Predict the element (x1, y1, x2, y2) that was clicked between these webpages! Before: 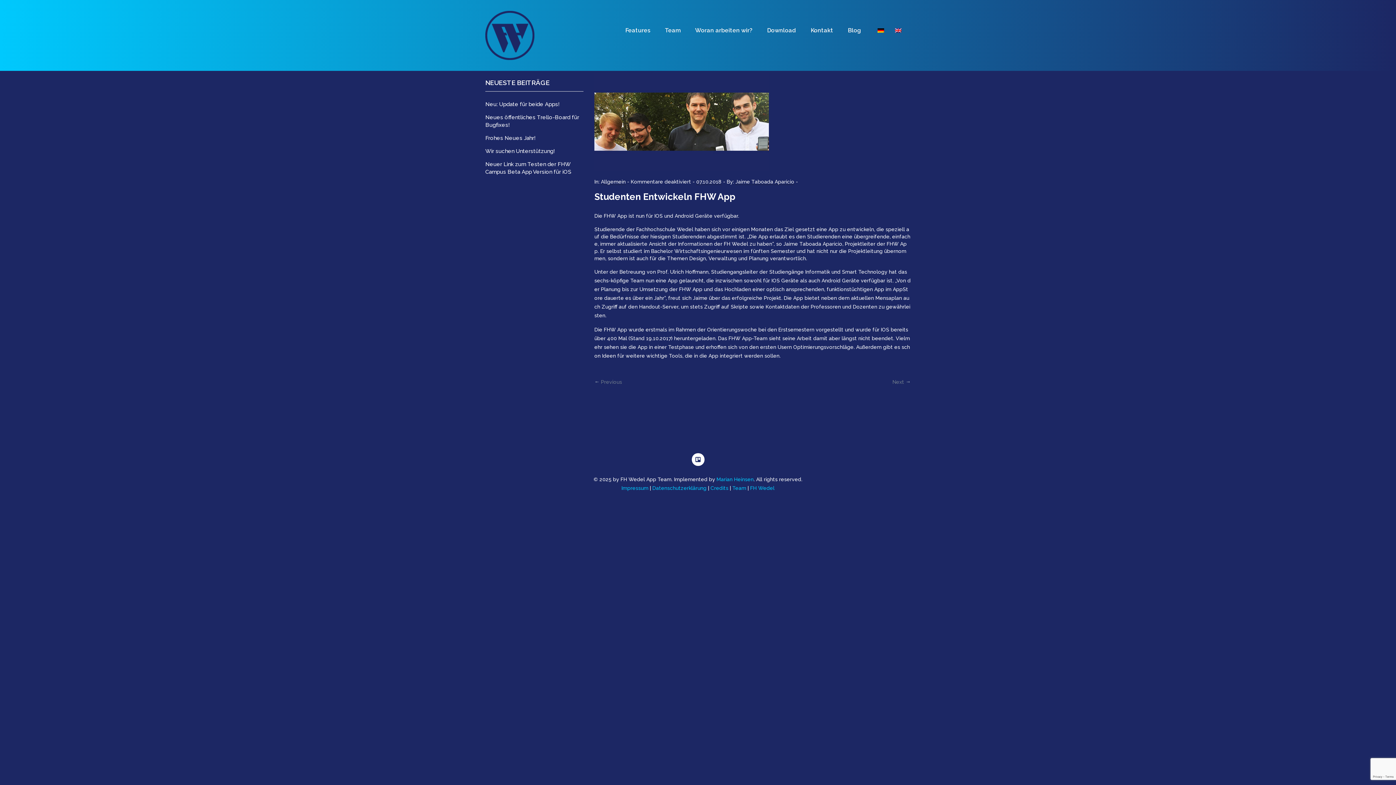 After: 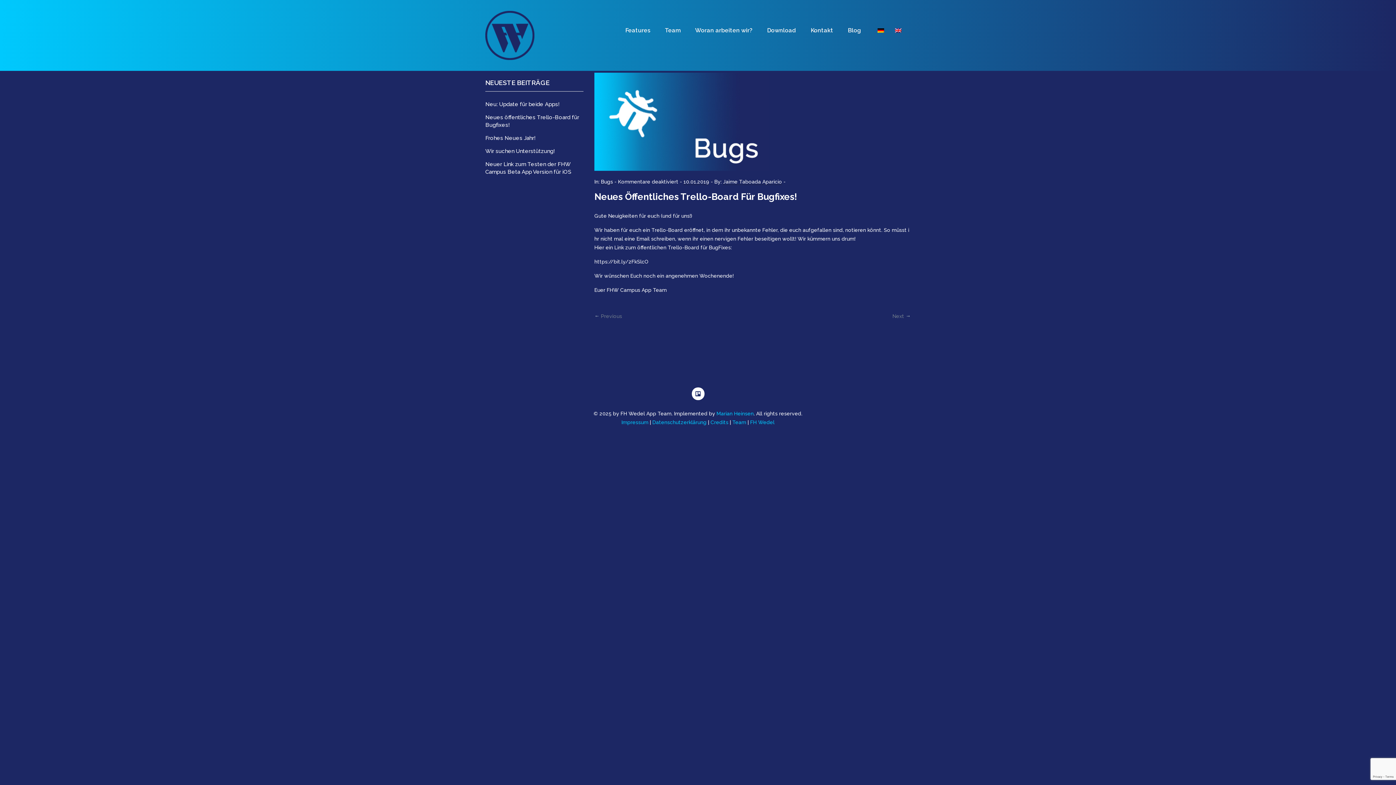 Action: bbox: (485, 113, 583, 129) label: Neues öffentliches Trello-Board für Bugfixes!